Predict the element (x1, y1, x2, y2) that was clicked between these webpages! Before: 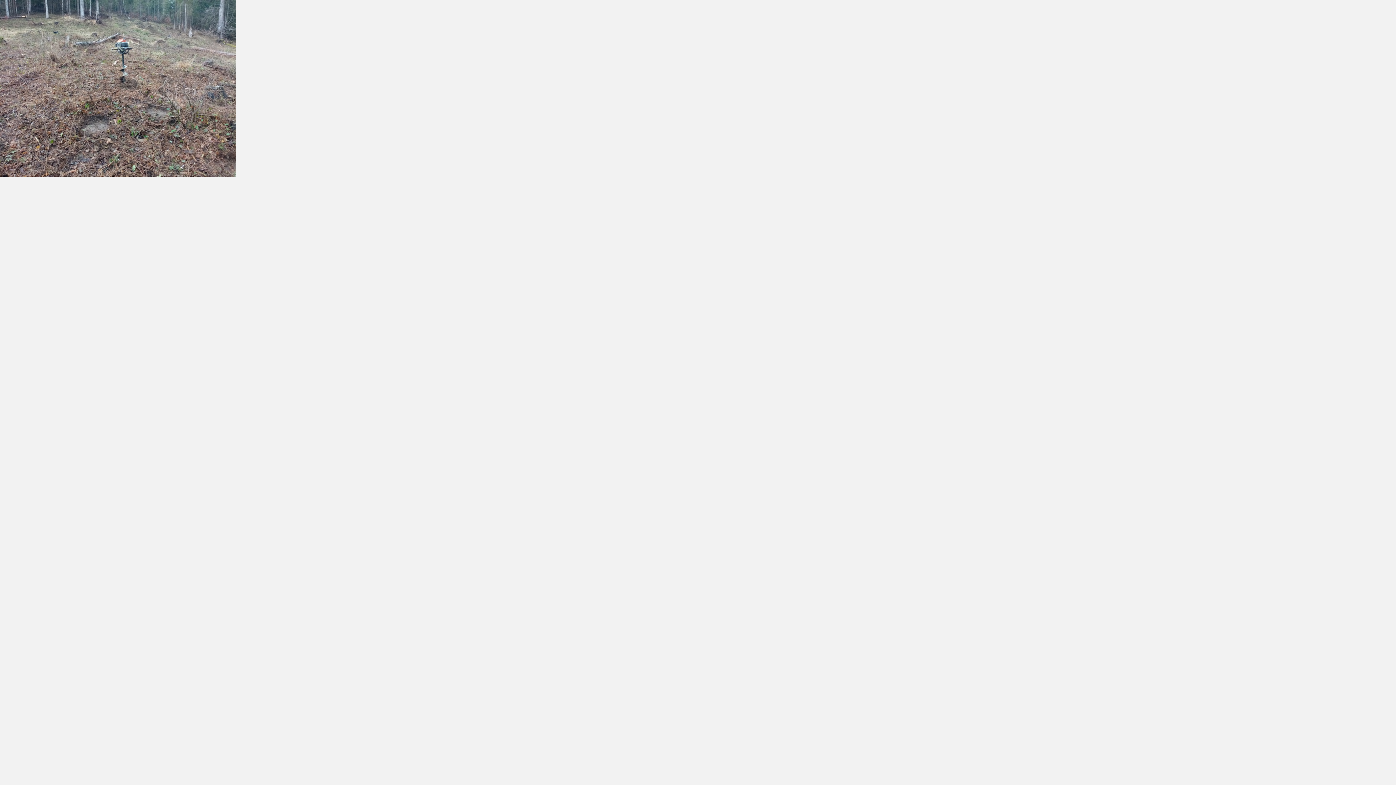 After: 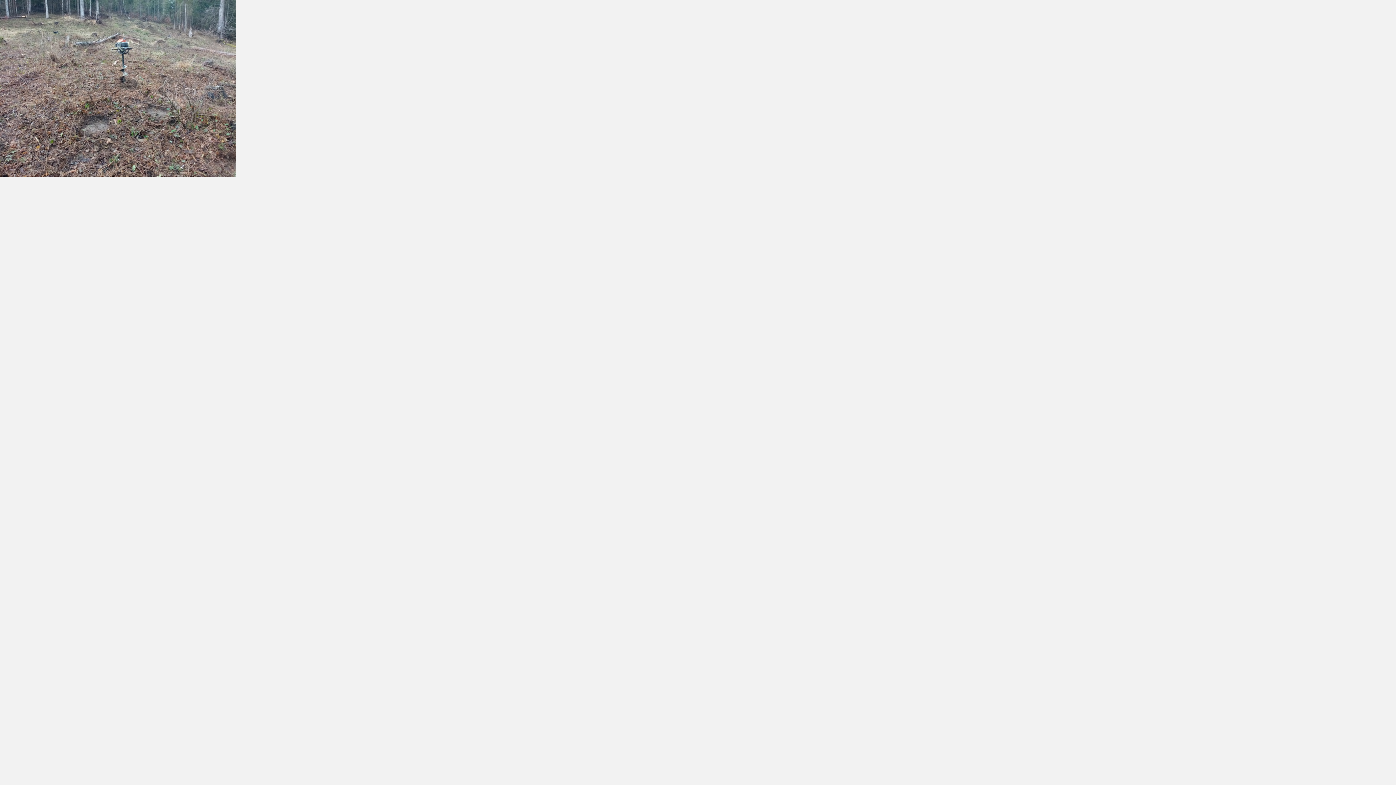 Action: bbox: (0, 172, 235, 177)